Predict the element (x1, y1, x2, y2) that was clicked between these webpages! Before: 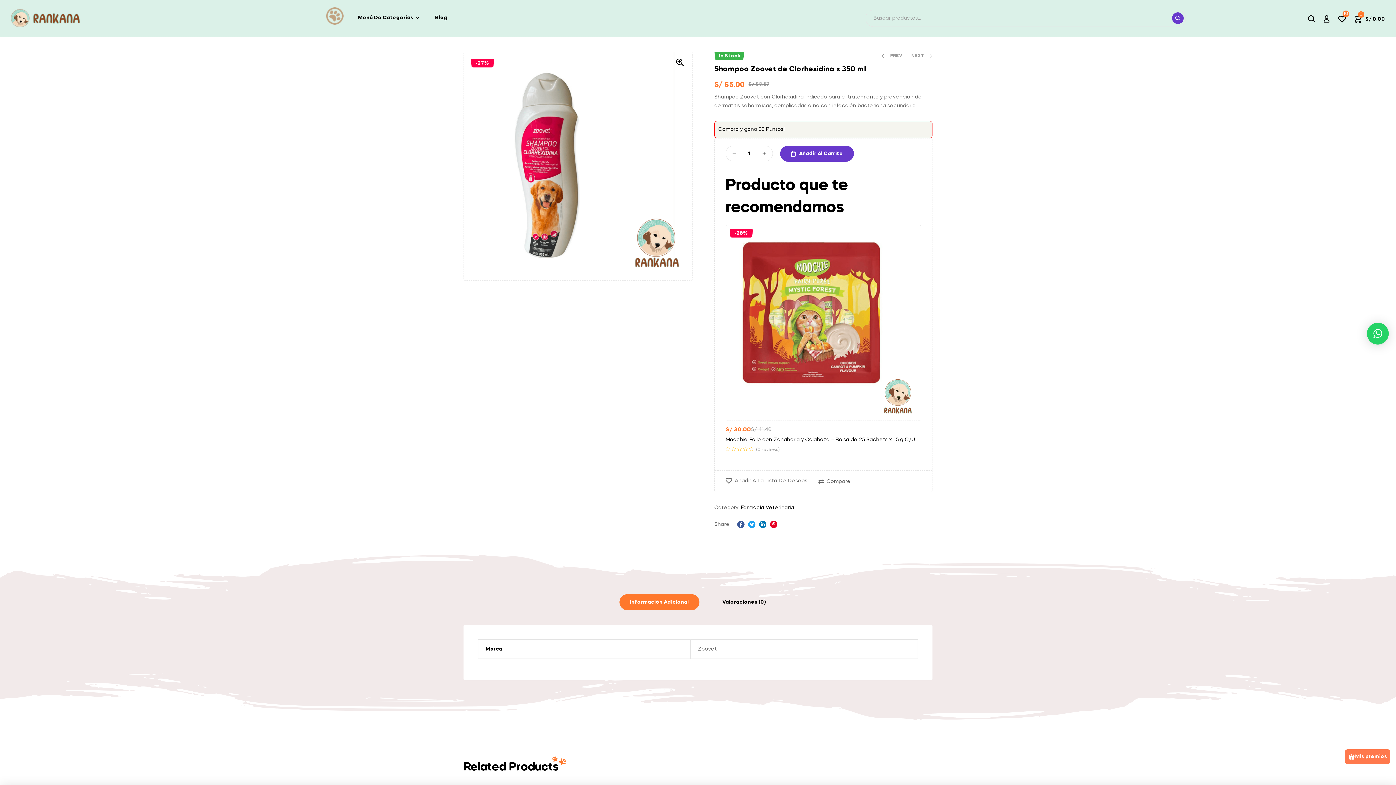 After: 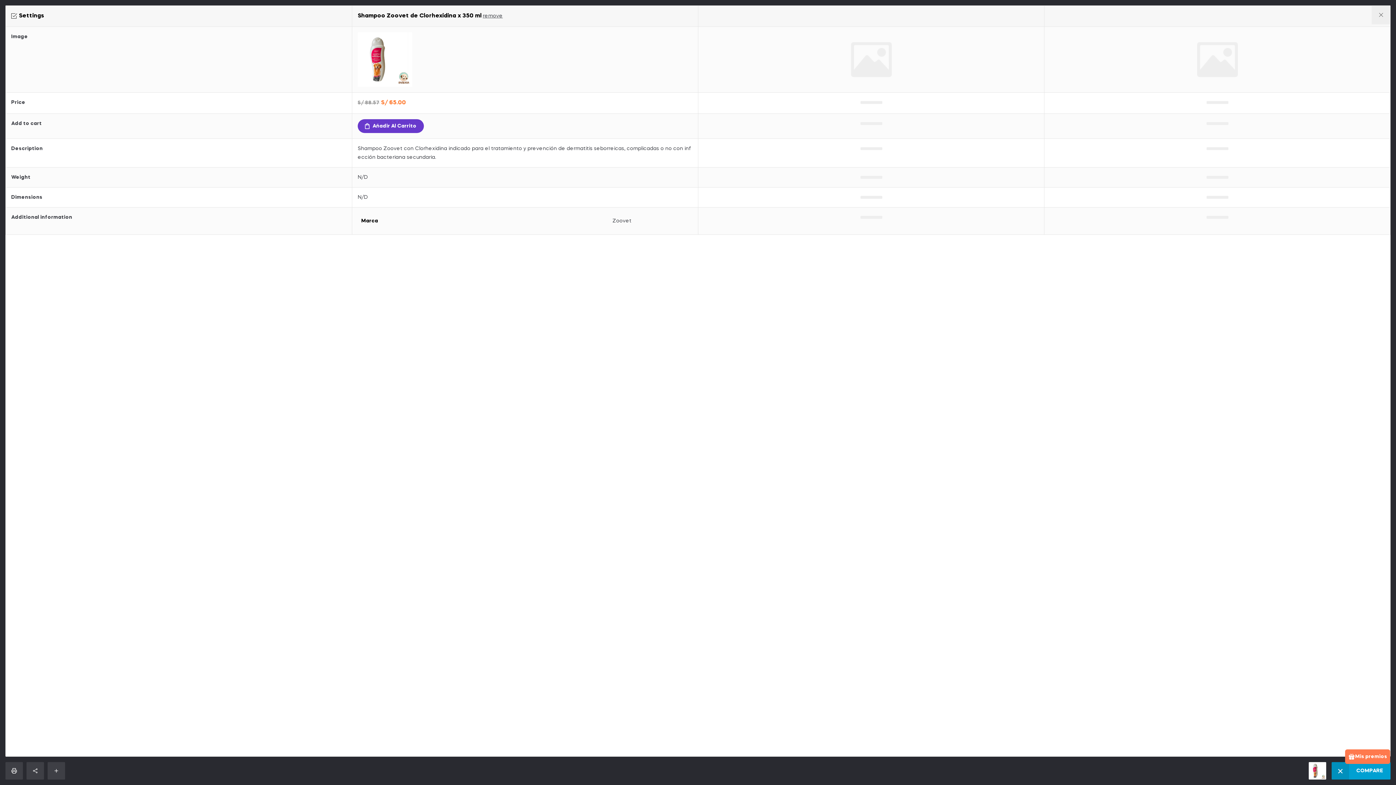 Action: label: Compare bbox: (818, 479, 850, 484)